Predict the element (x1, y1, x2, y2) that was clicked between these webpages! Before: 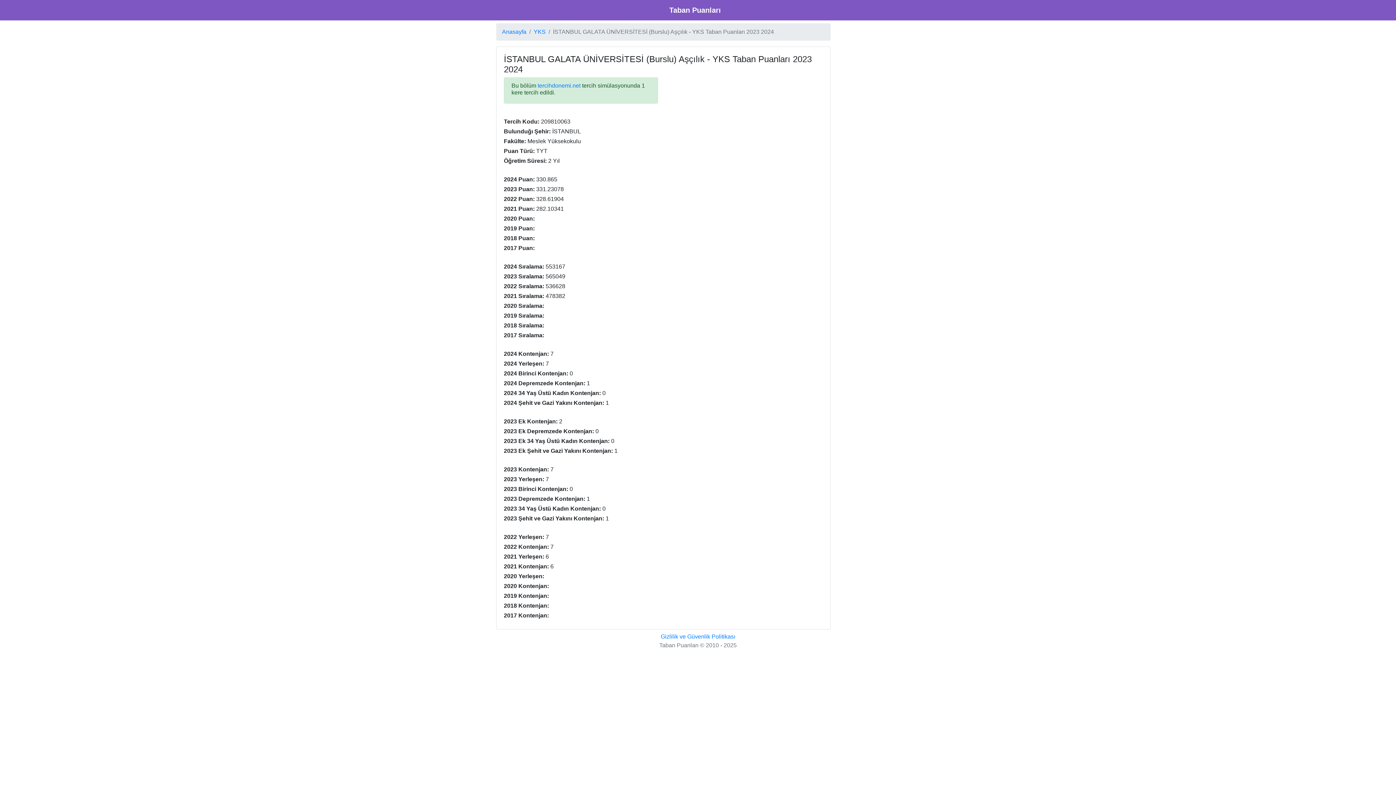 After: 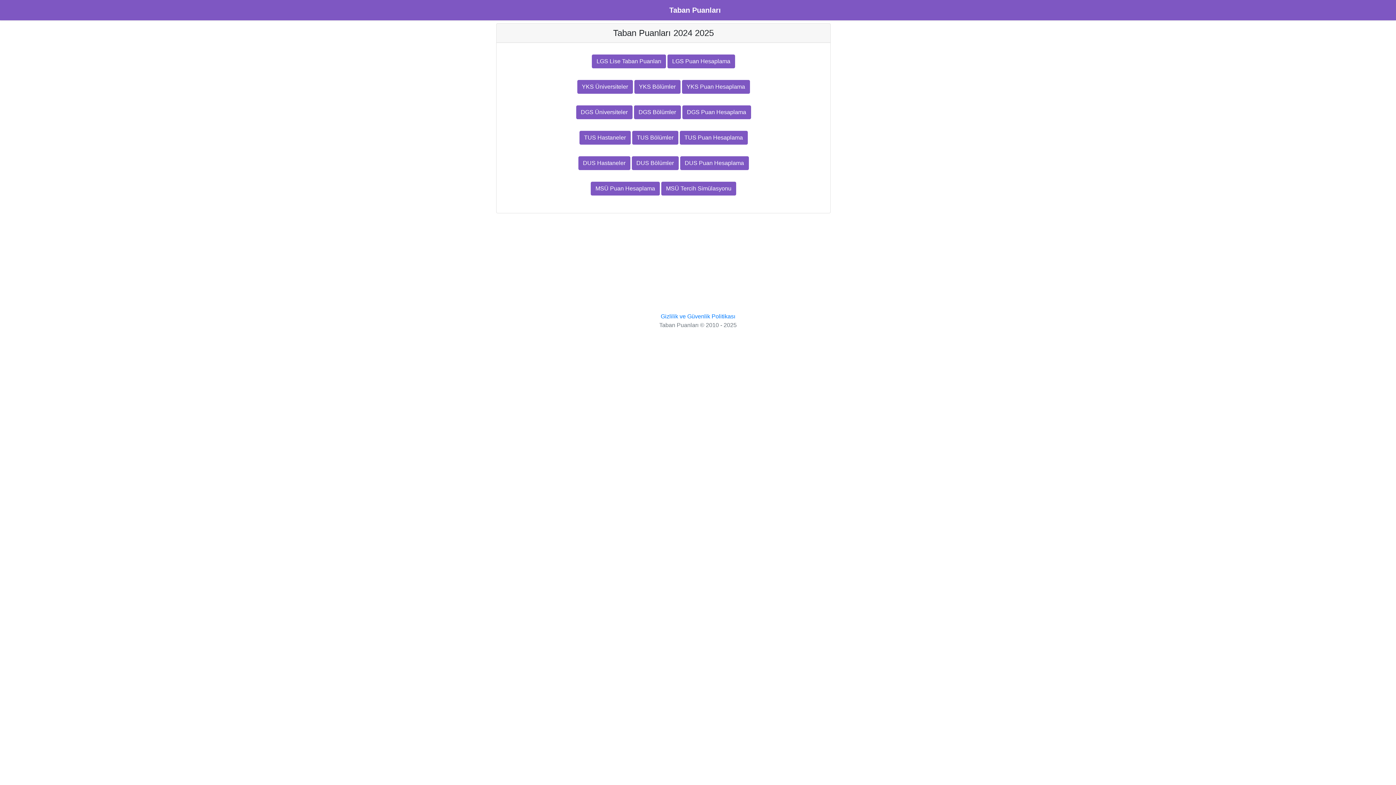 Action: bbox: (502, 27, 526, 36) label: Anasayfa